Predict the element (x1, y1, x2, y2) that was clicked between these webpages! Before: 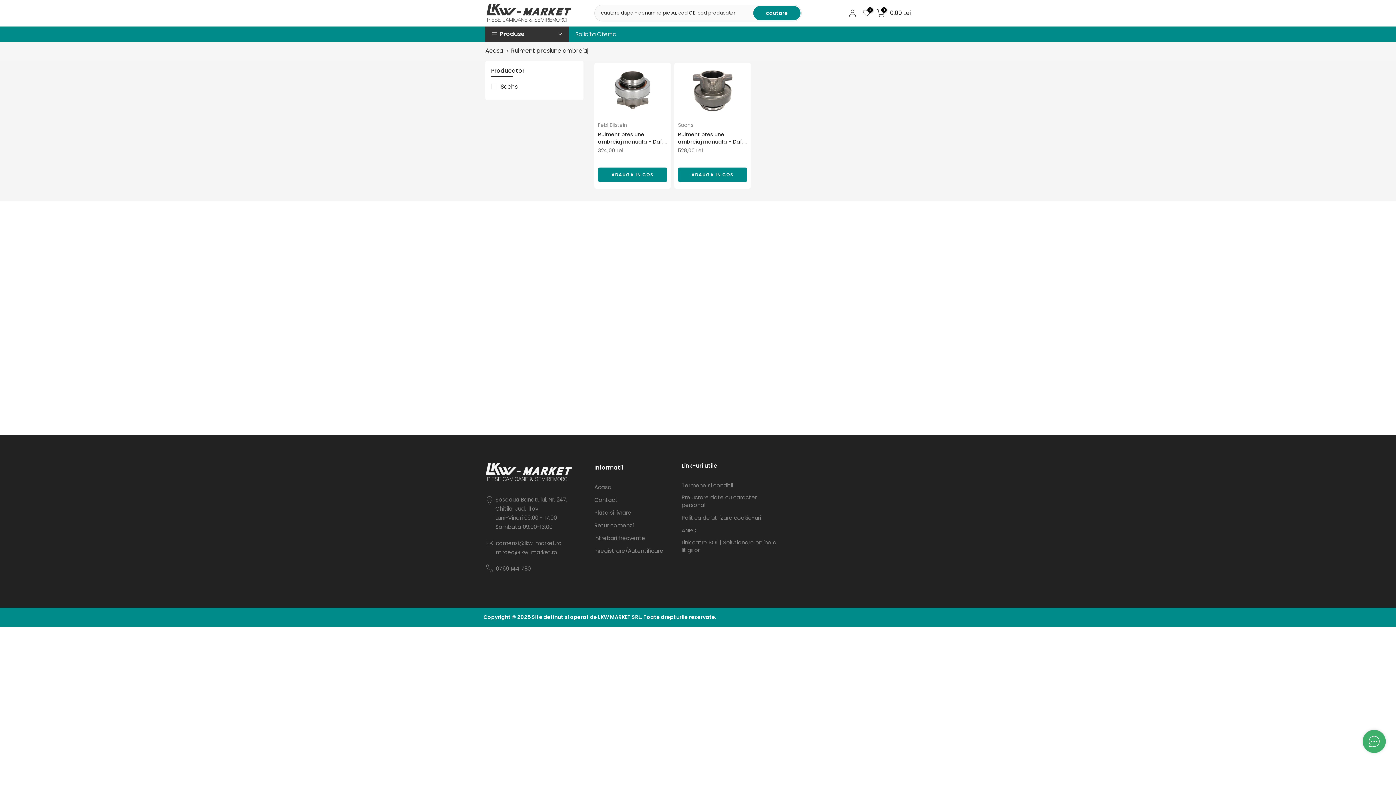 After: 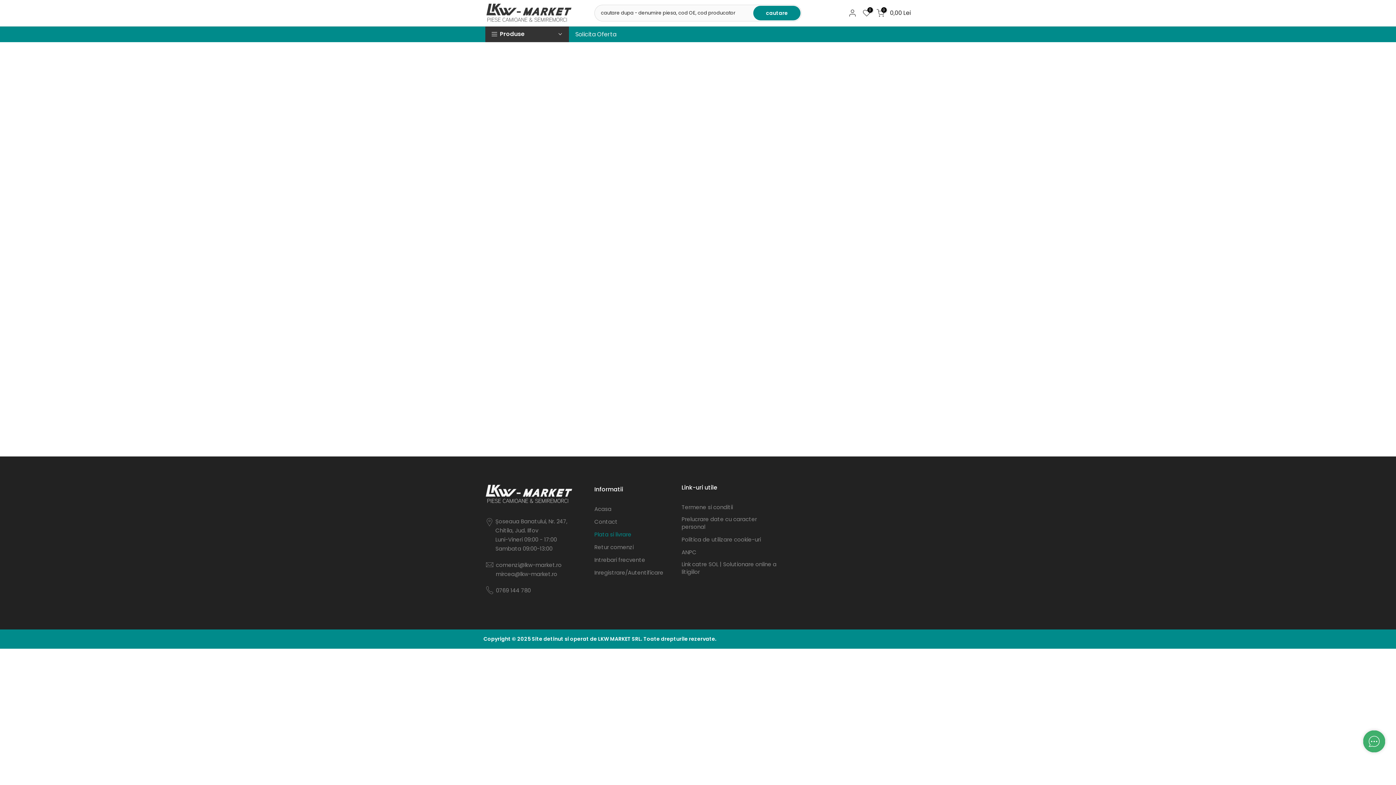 Action: label: Plata si livrare bbox: (594, 508, 631, 516)